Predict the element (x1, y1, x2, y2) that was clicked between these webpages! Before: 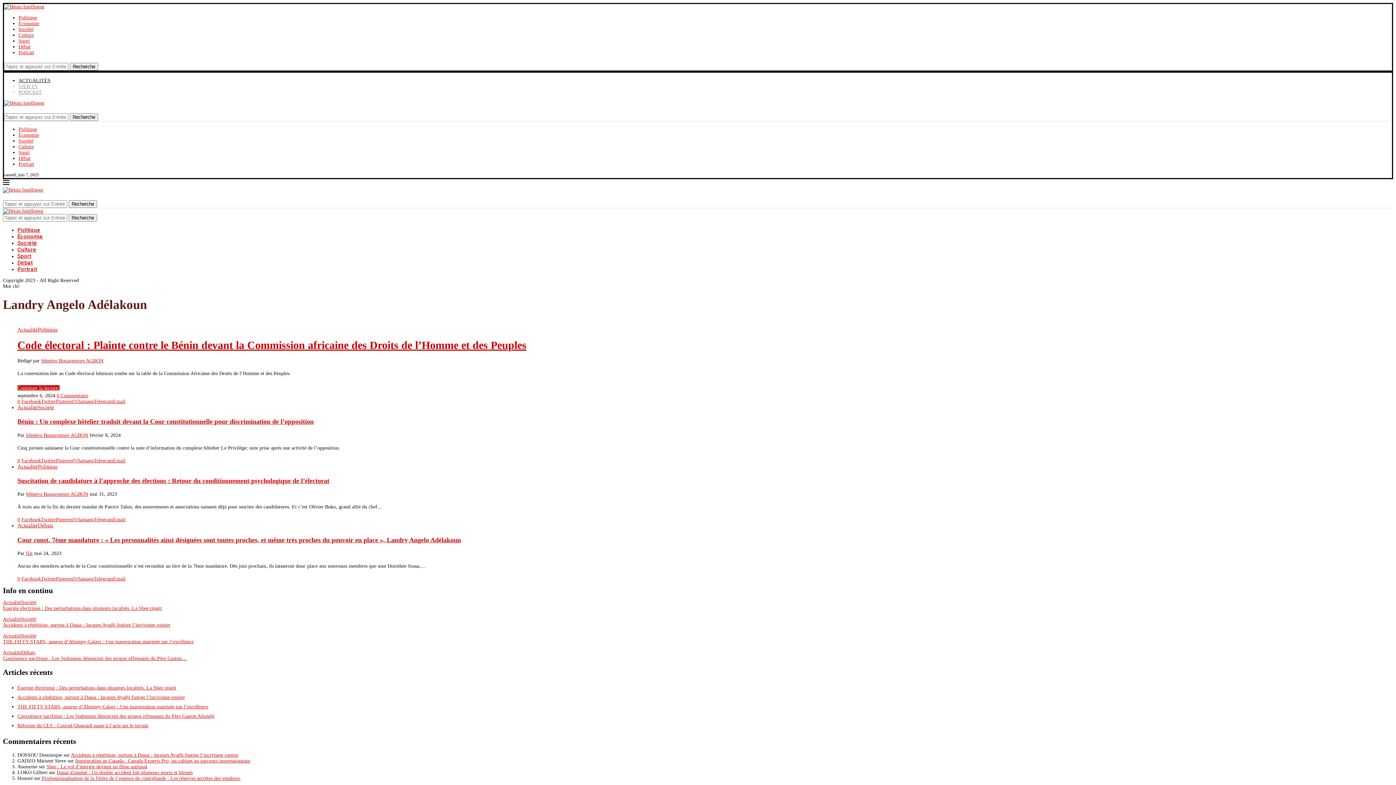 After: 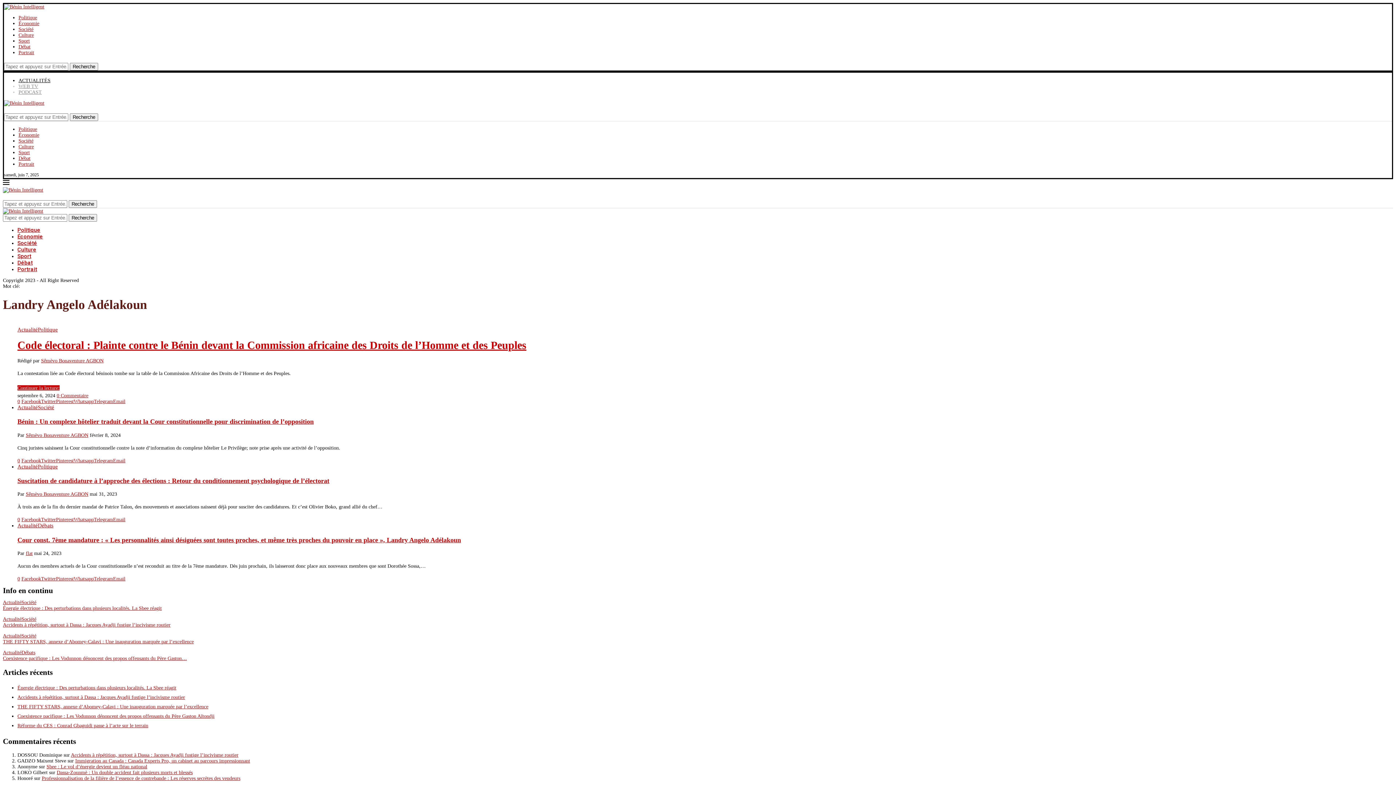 Action: label: Share on Twitter bbox: (41, 398, 56, 404)